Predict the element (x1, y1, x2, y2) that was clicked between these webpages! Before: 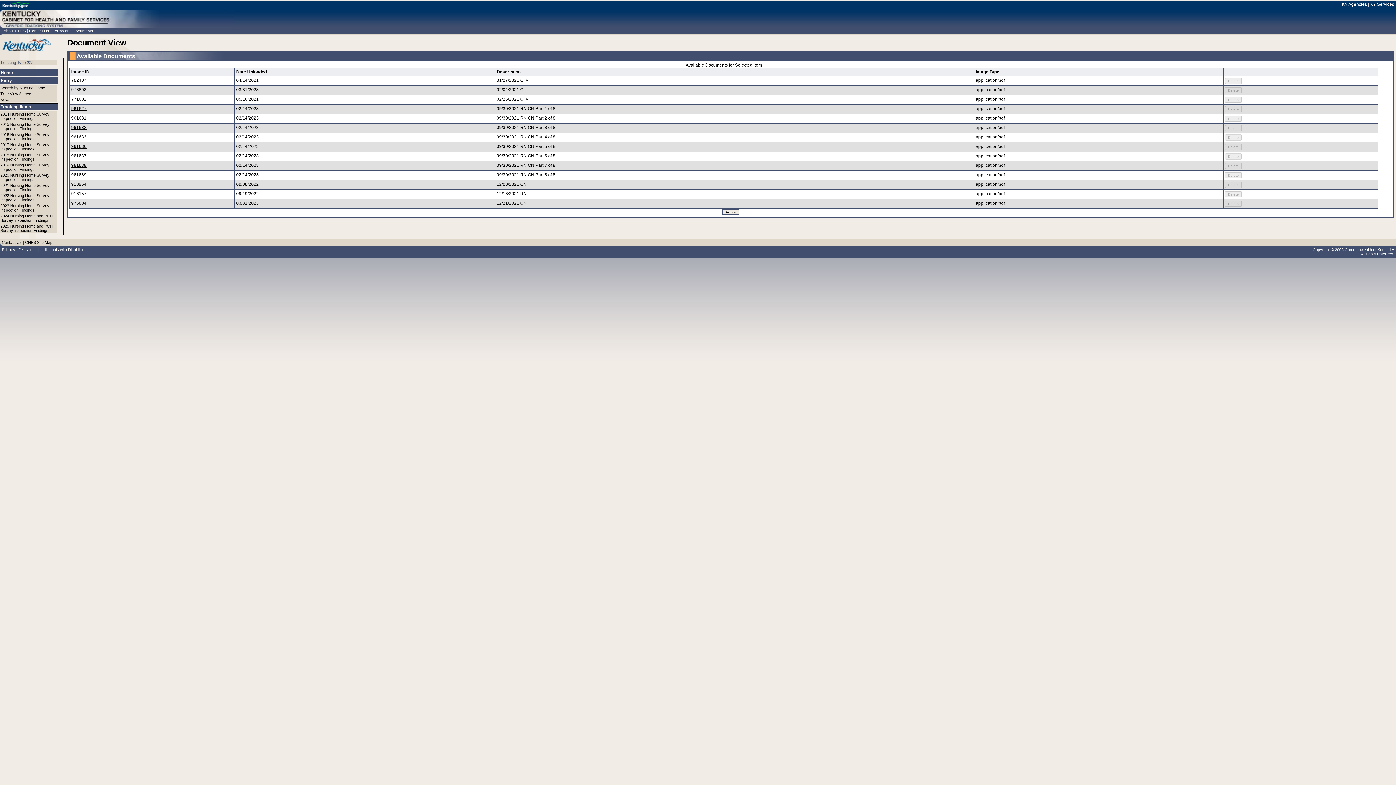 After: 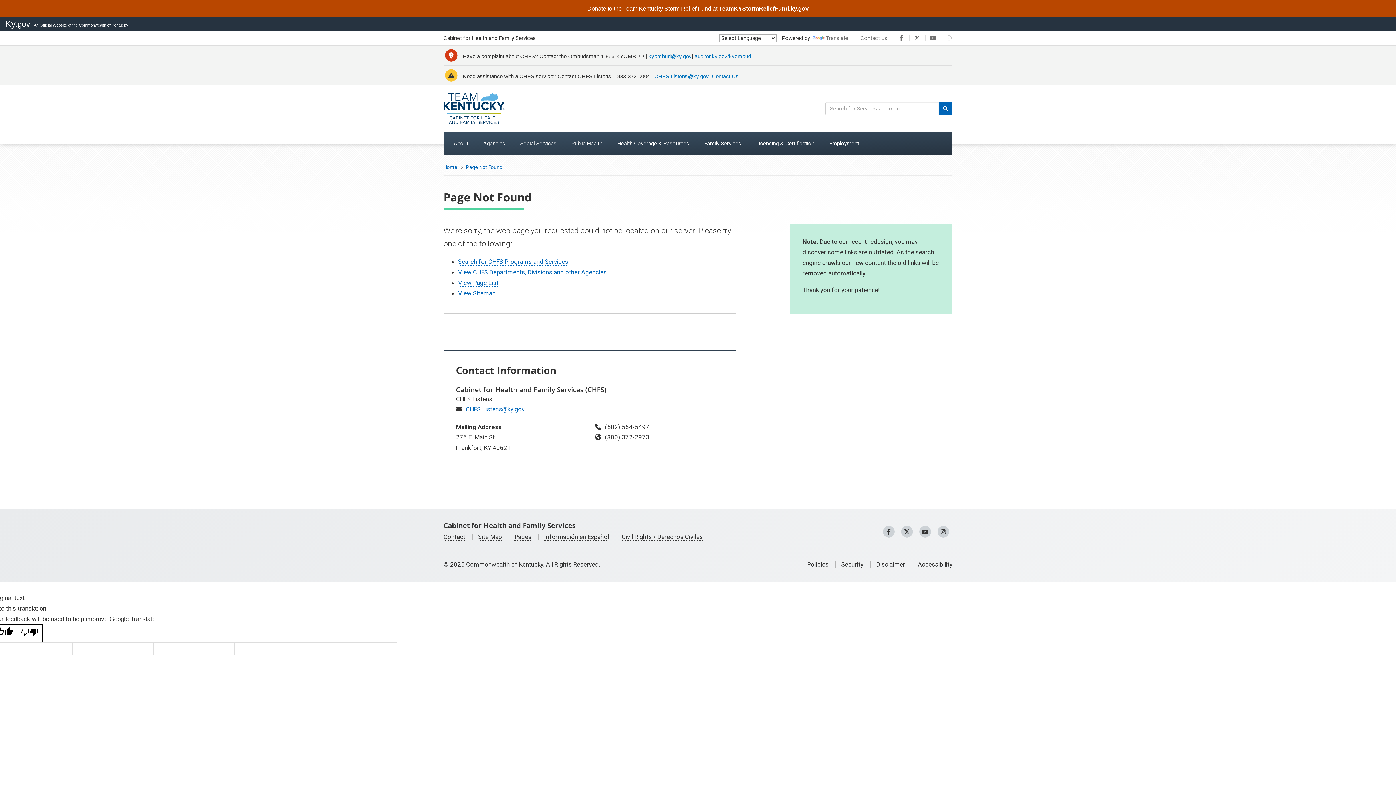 Action: bbox: (3, 28, 25, 33) label: About CHFS